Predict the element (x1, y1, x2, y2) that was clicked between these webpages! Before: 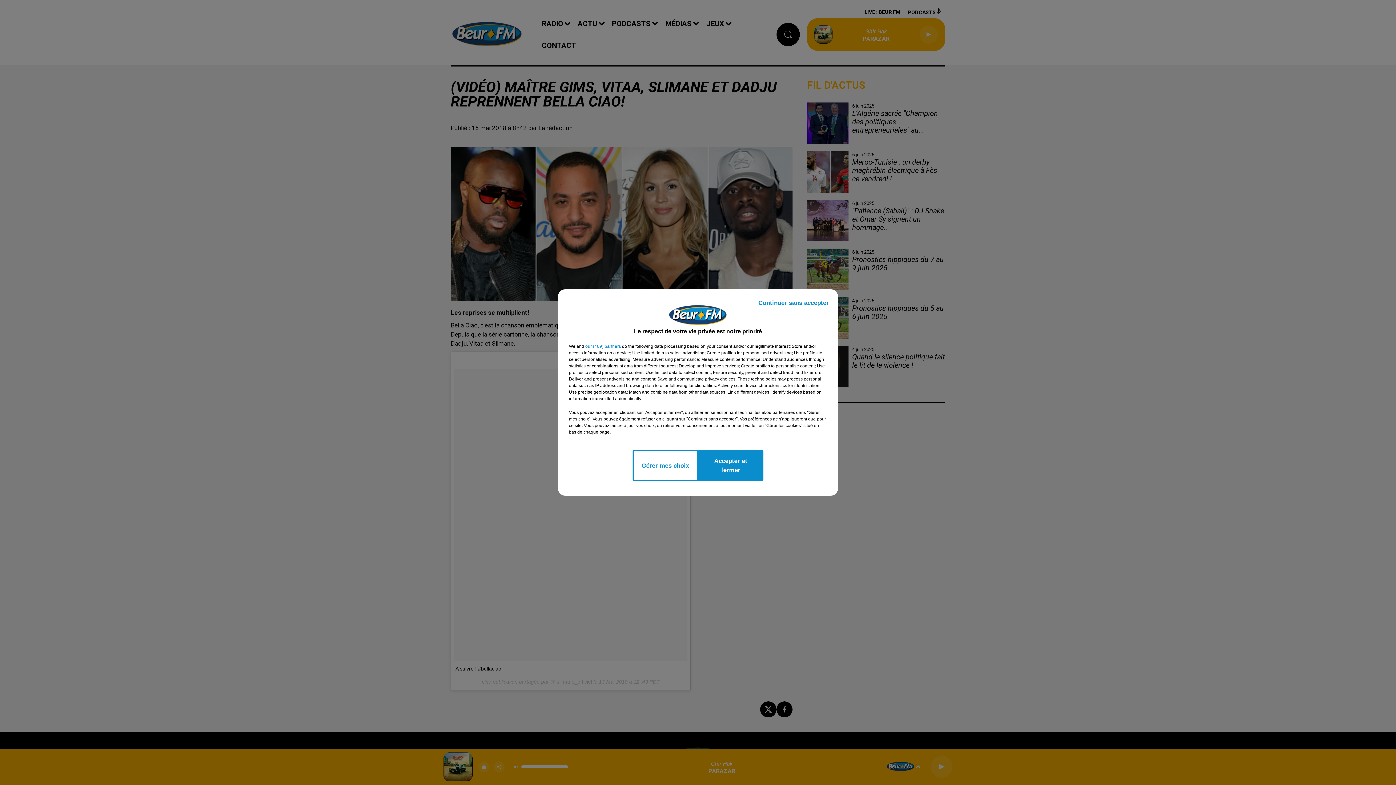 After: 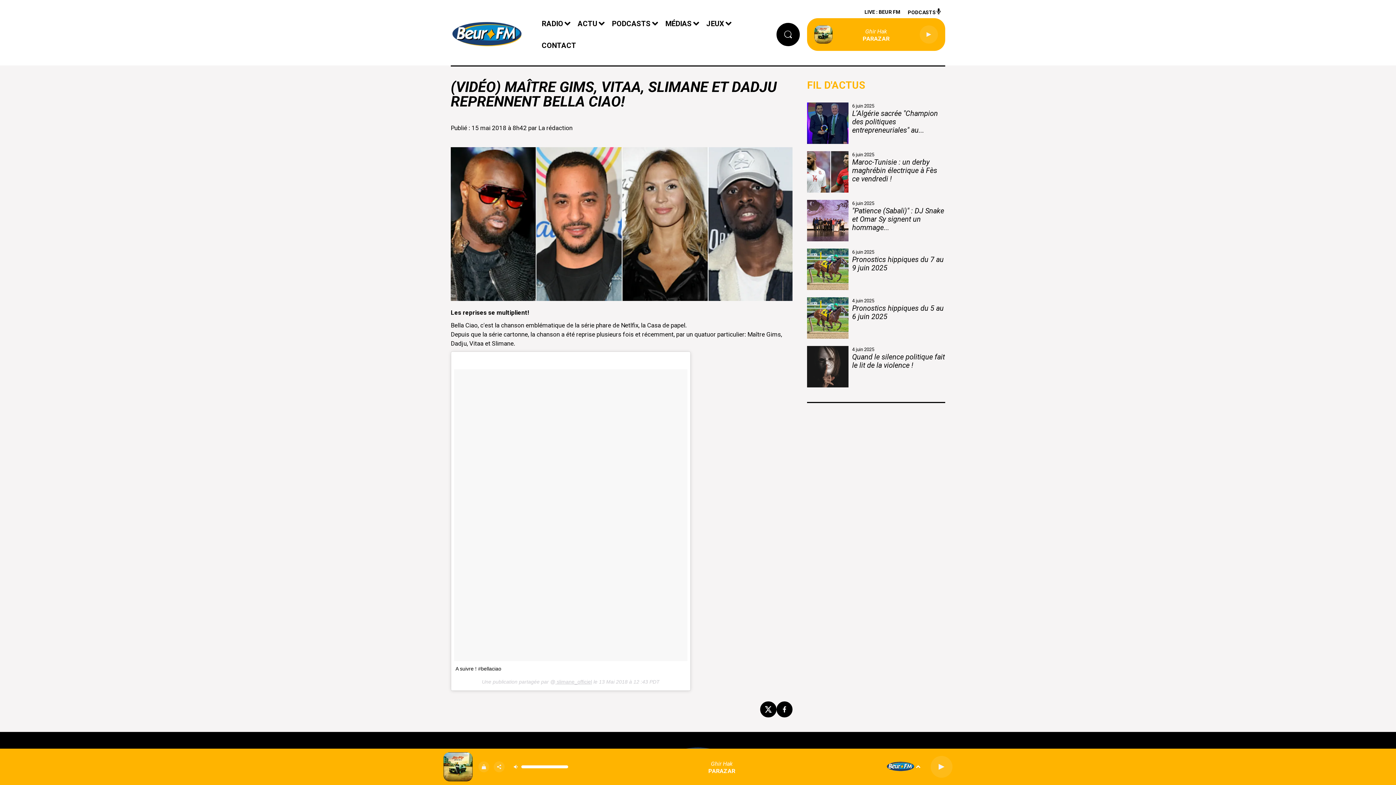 Action: label: Accepter et fermer bbox: (698, 450, 763, 481)